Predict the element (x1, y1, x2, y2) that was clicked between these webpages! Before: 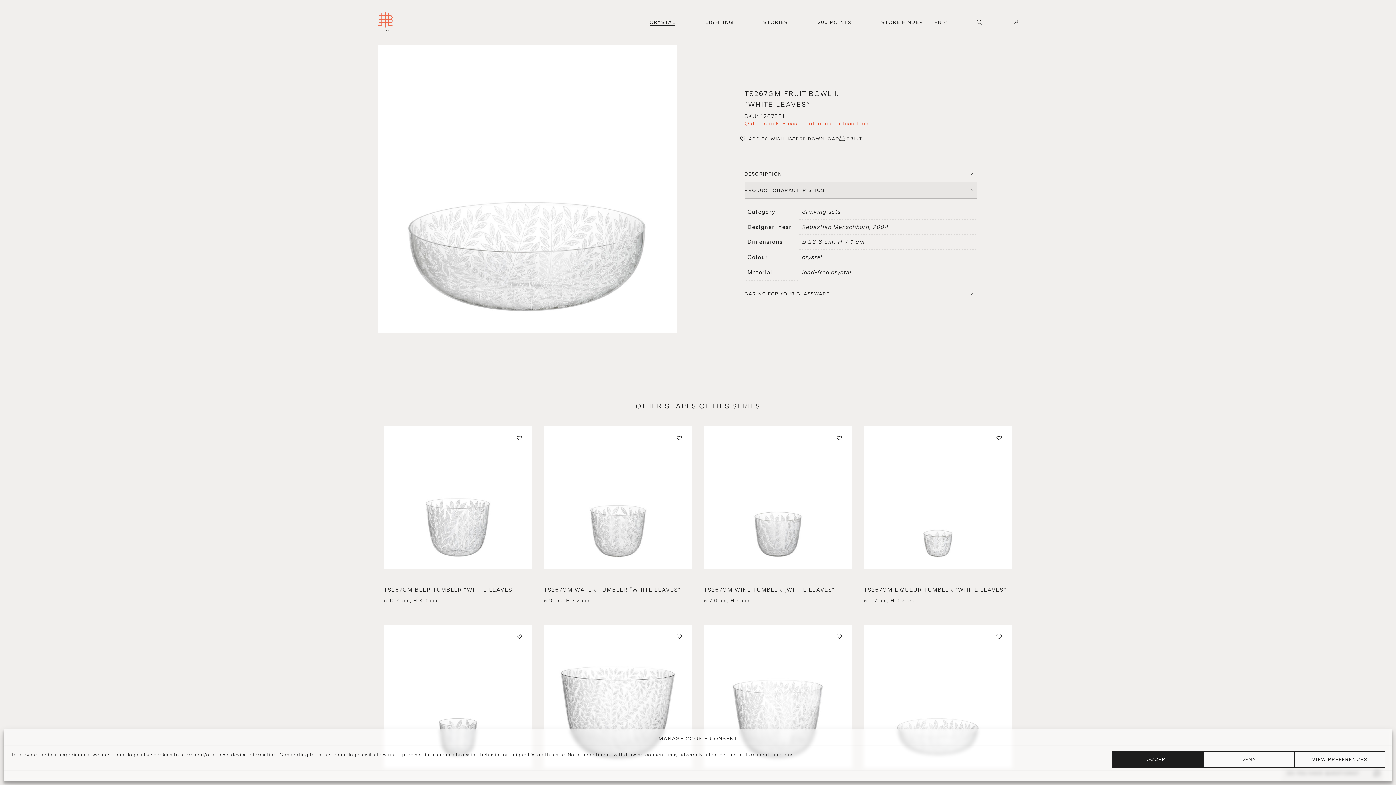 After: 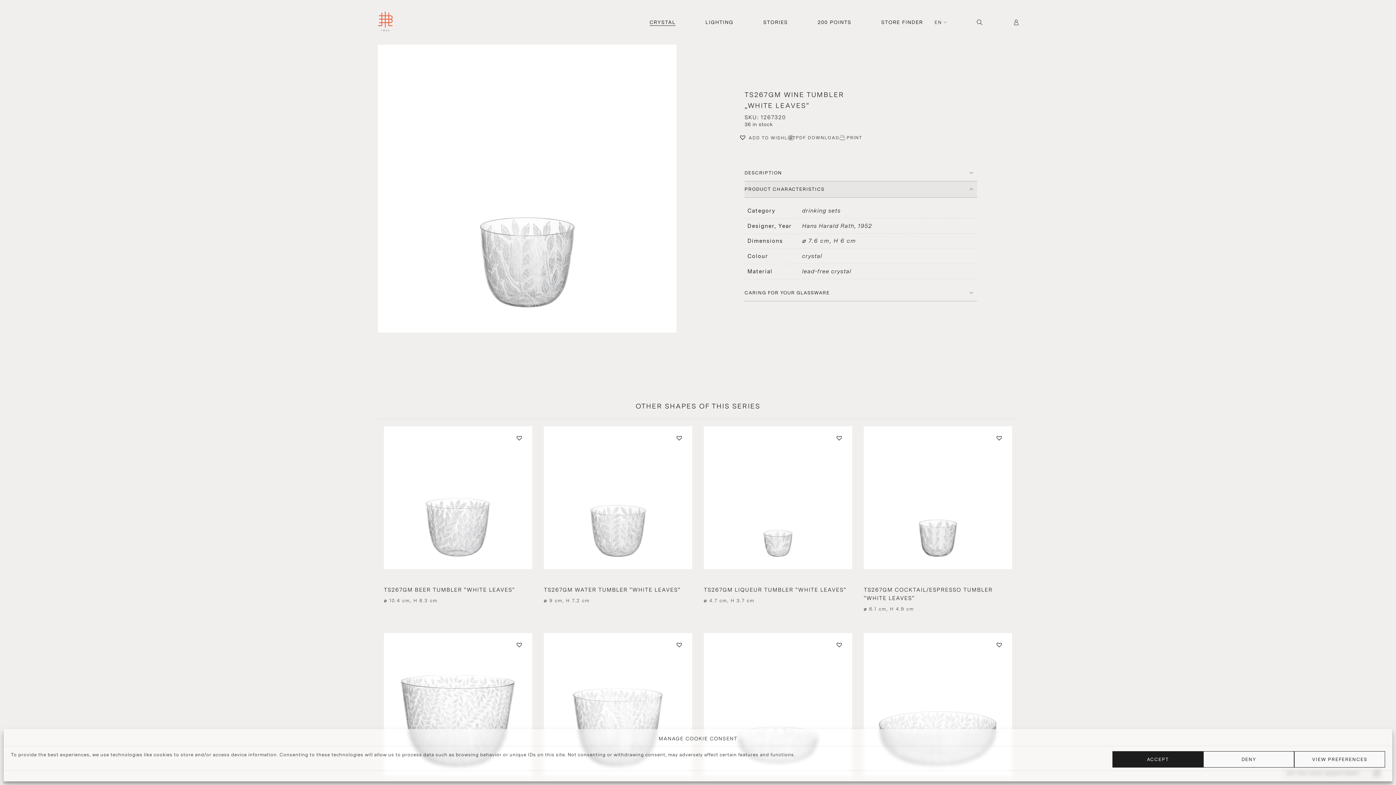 Action: bbox: (704, 426, 852, 582)